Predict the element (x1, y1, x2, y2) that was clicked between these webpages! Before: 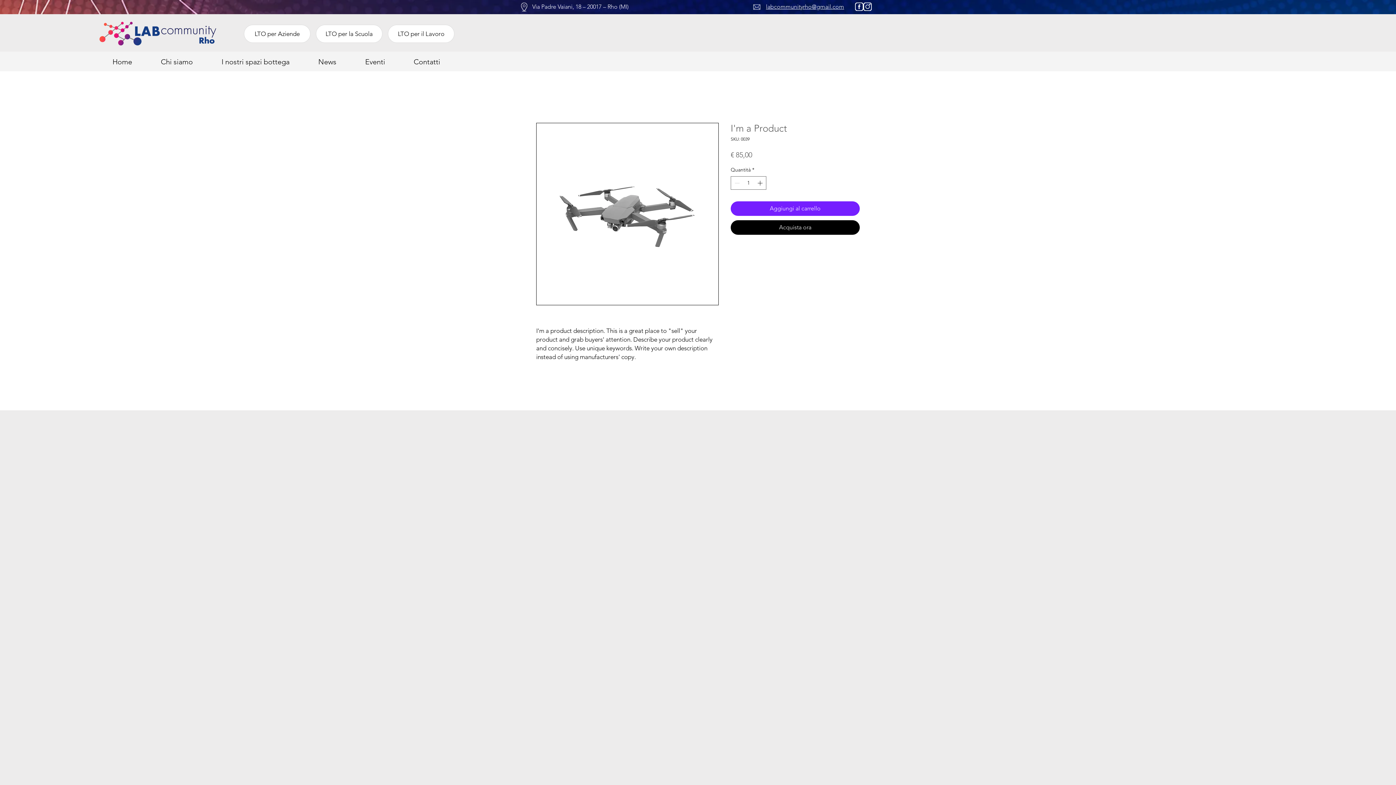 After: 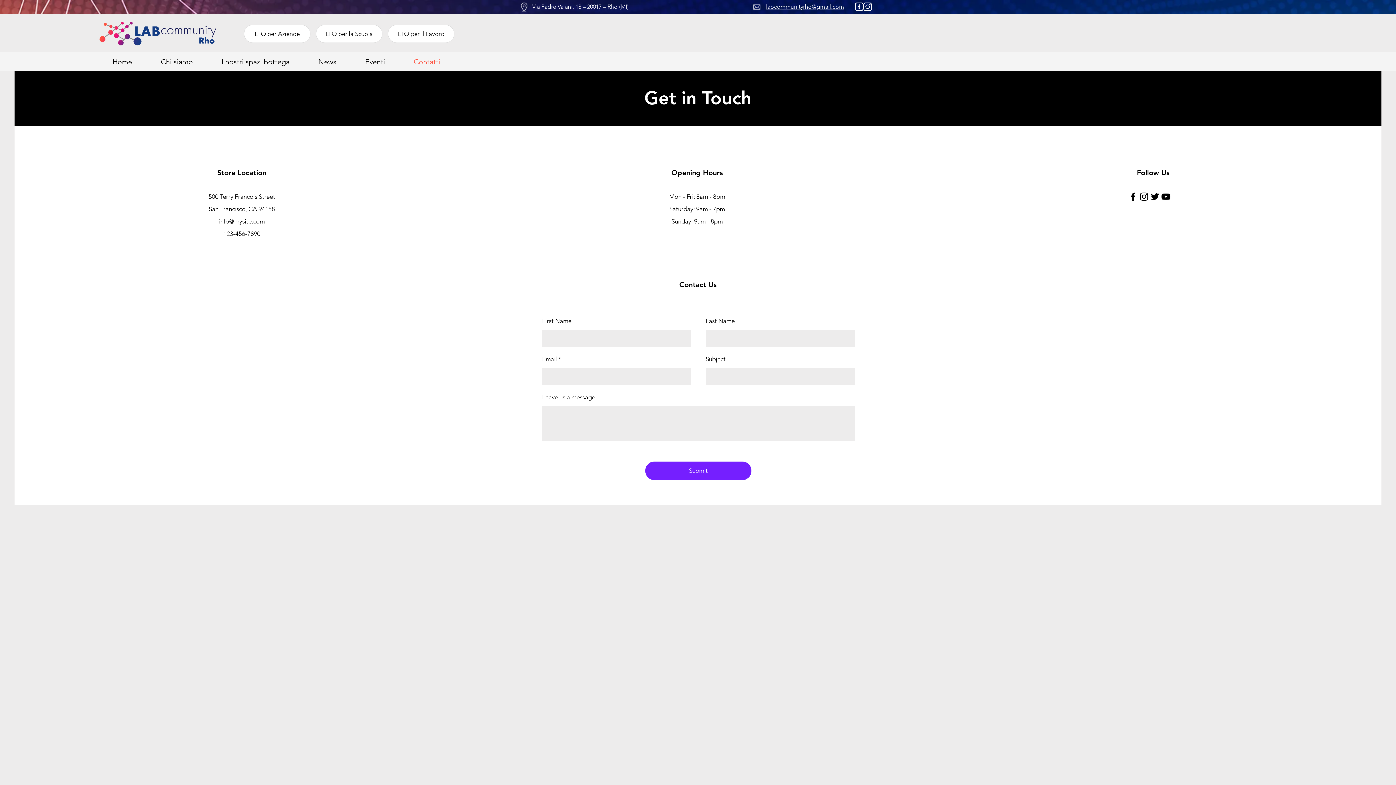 Action: label: Contatti bbox: (399, 52, 454, 70)